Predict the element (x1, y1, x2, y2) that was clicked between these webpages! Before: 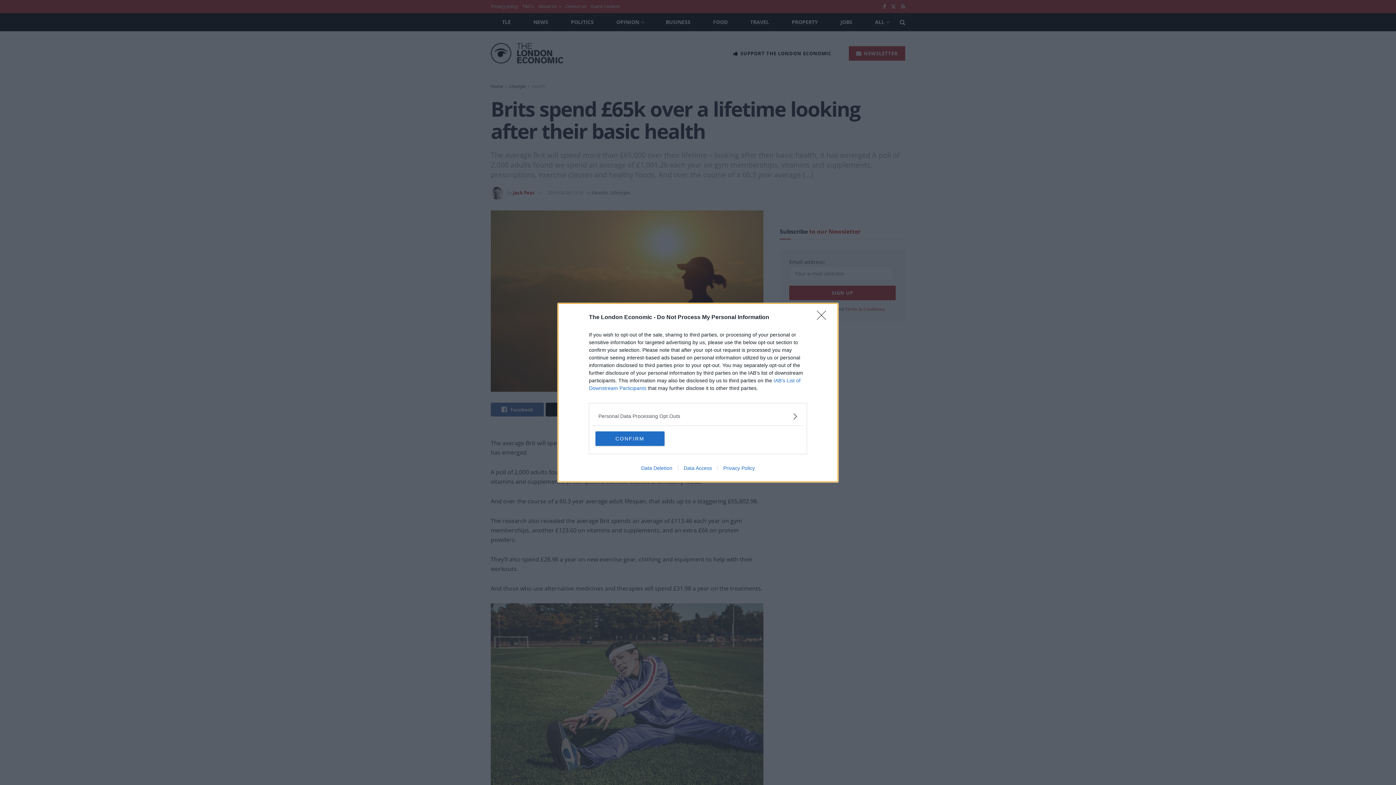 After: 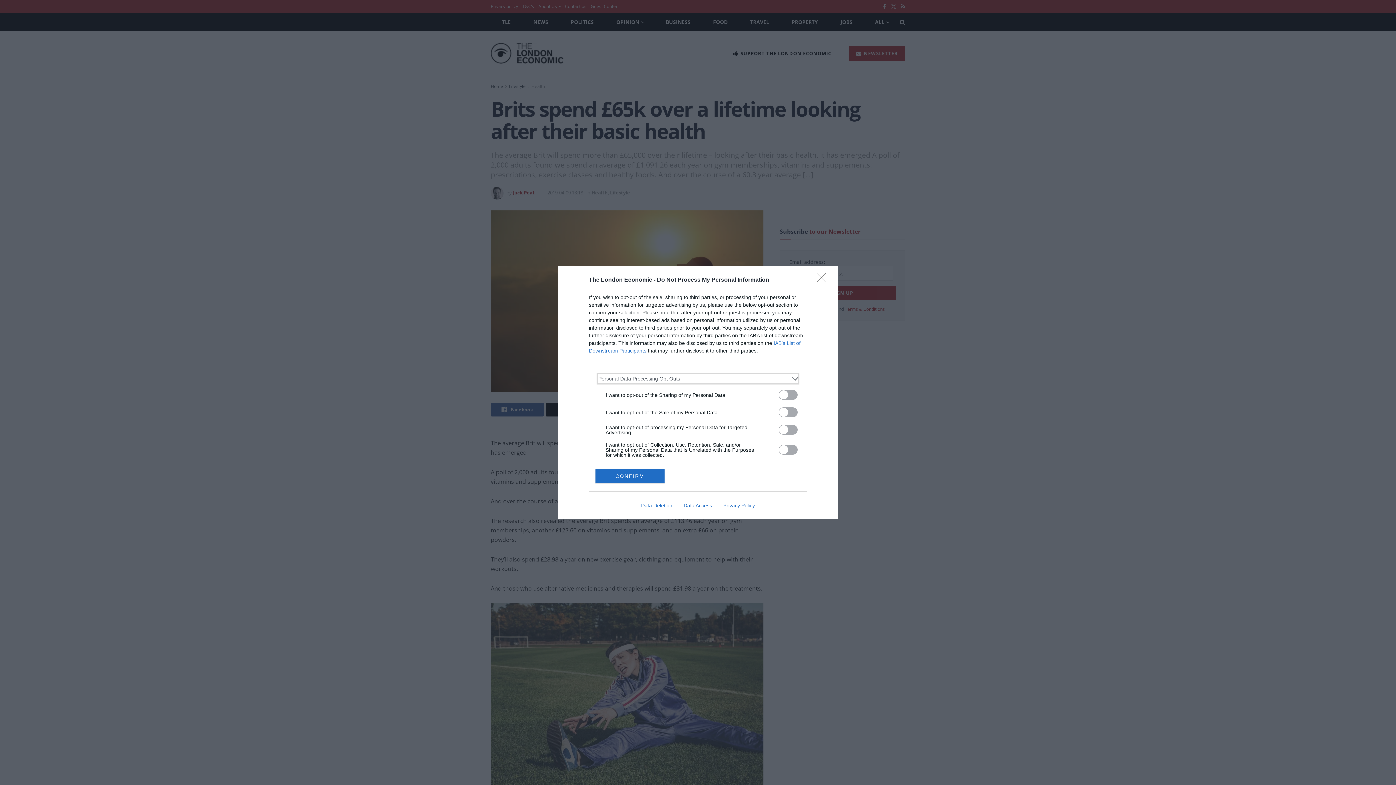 Action: bbox: (598, 412, 797, 420) label: Opt-Outs